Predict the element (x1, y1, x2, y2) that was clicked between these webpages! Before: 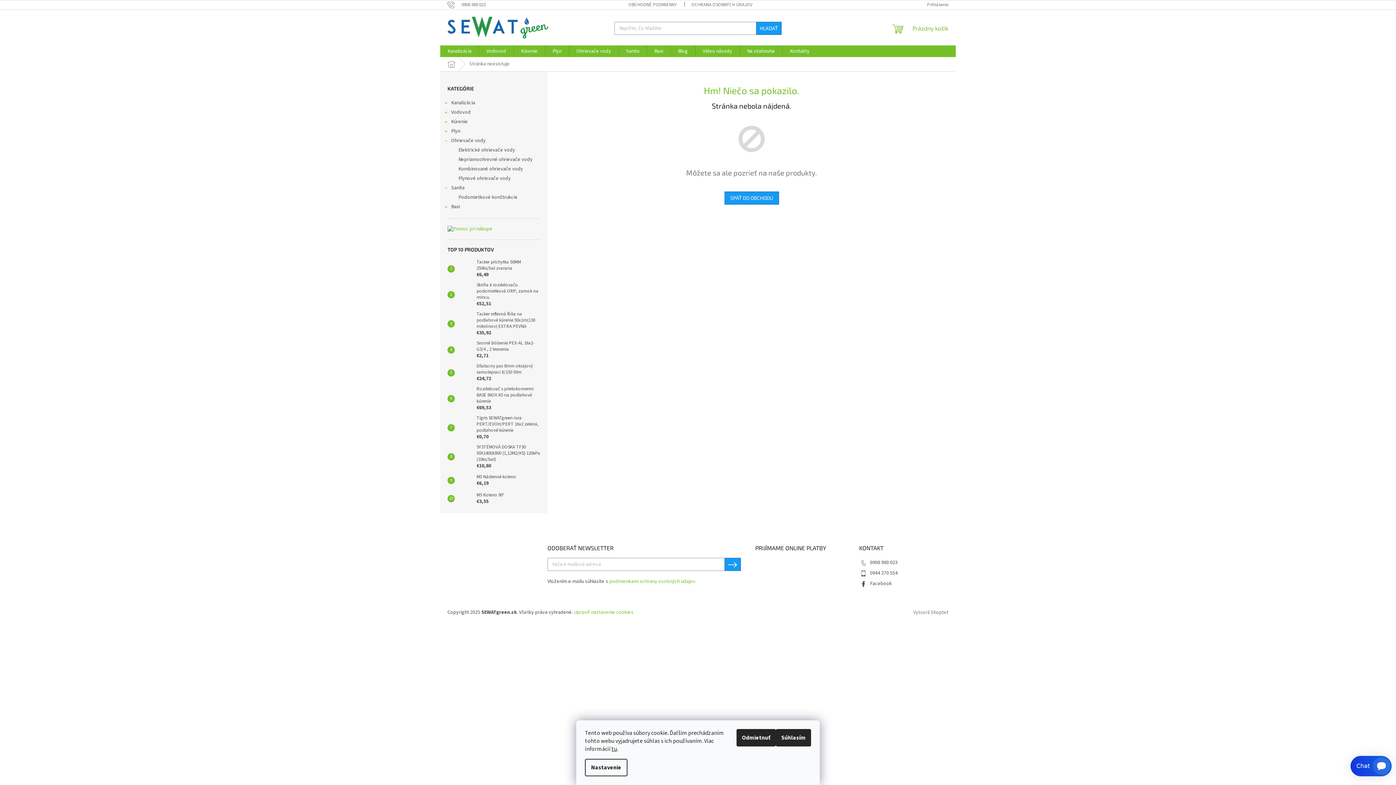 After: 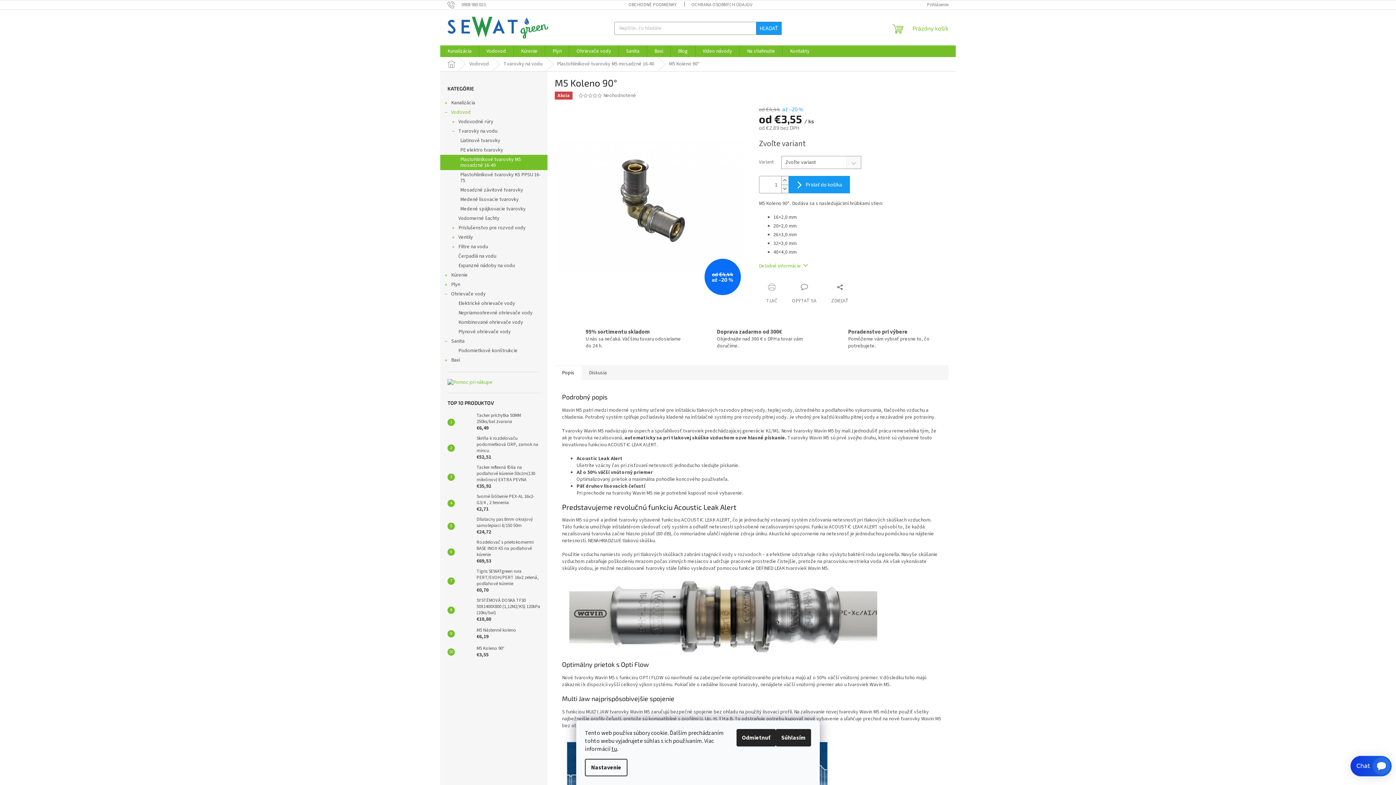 Action: bbox: (473, 492, 504, 505) label: M5 Koleno 90°
€3,55